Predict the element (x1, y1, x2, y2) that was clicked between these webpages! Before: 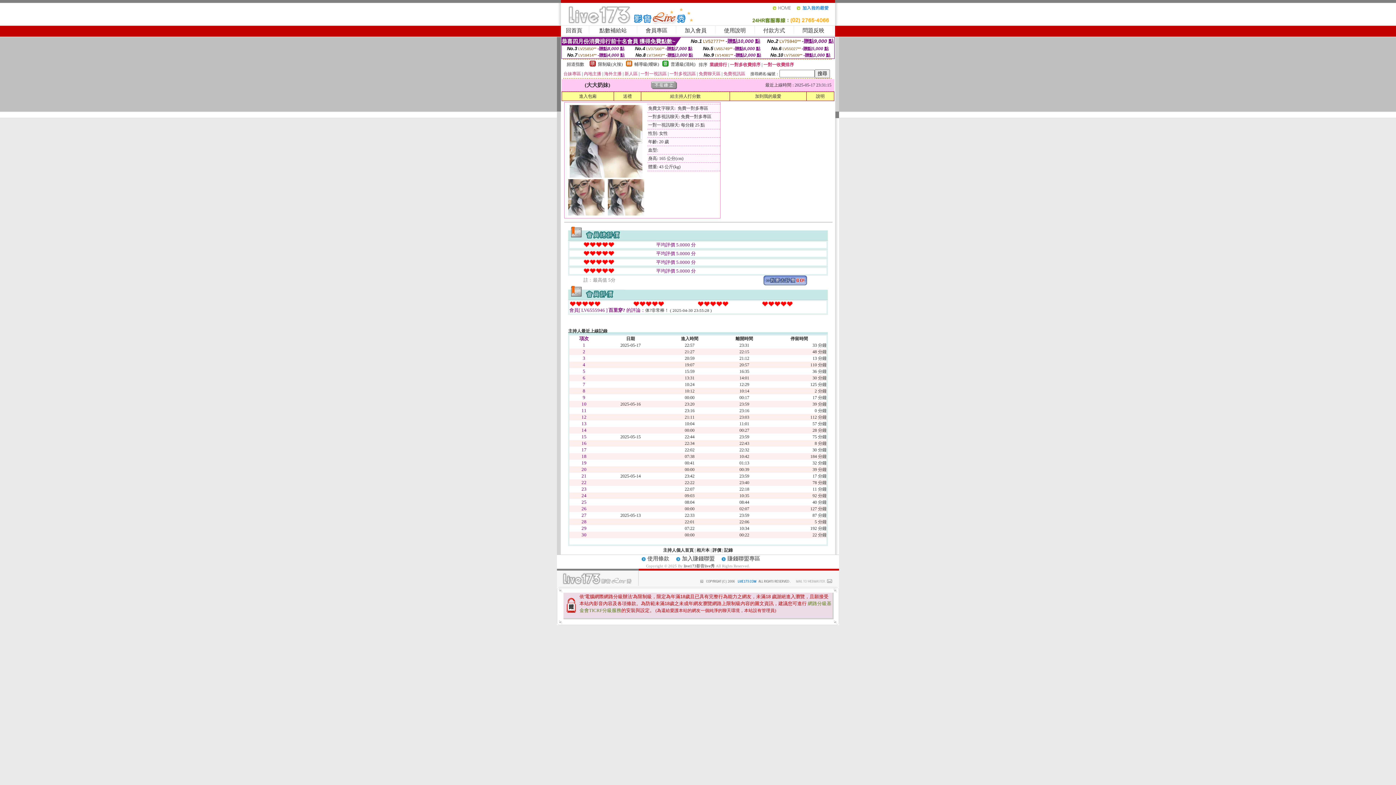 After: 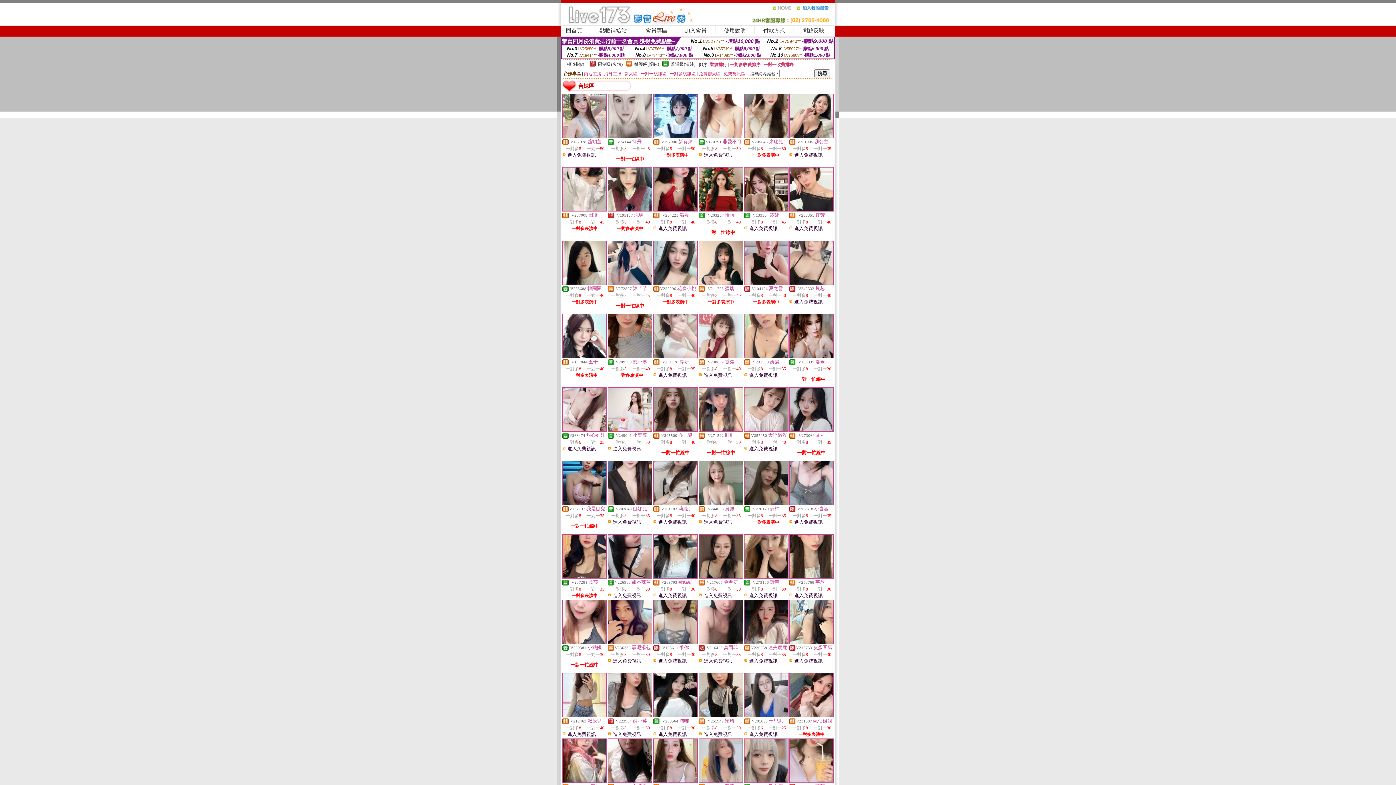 Action: label: 台妹專區 bbox: (563, 71, 581, 76)